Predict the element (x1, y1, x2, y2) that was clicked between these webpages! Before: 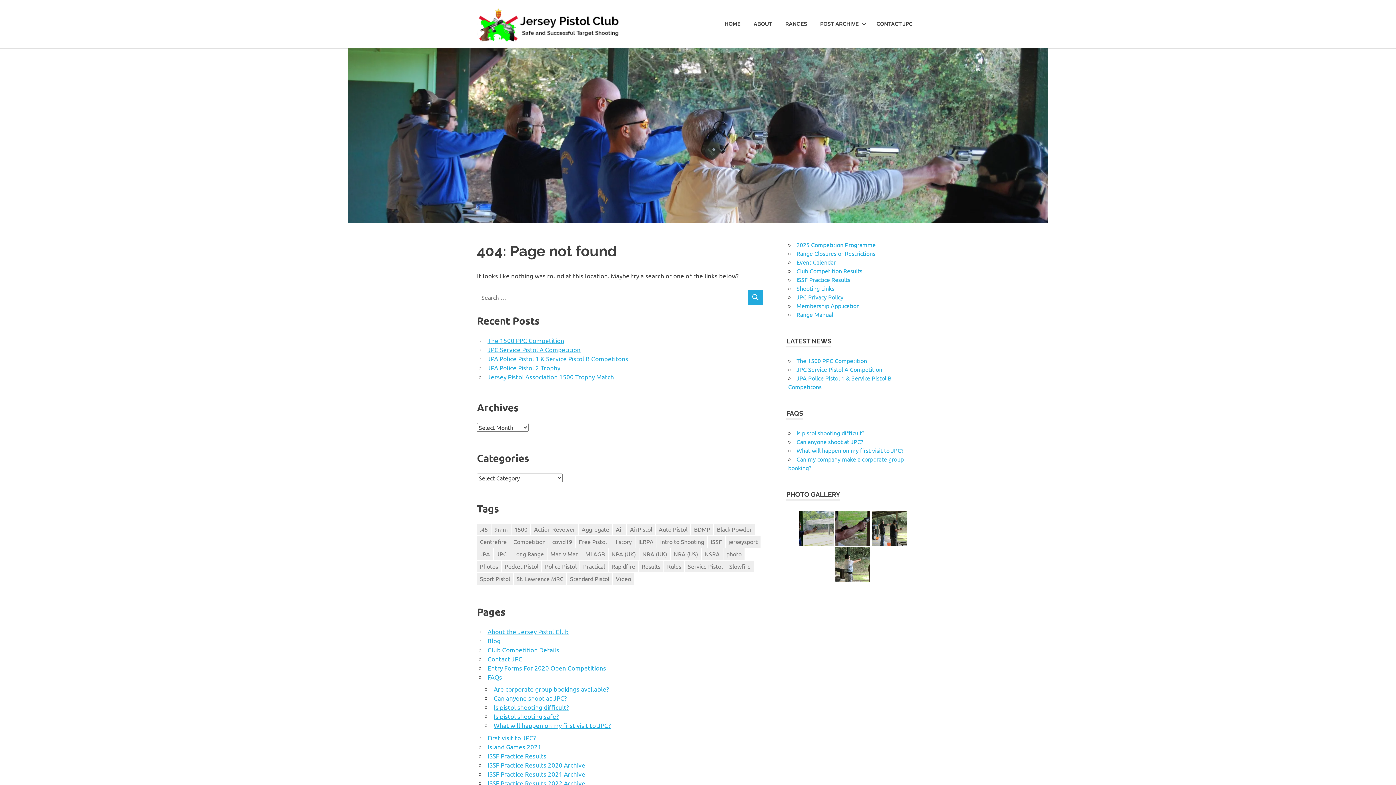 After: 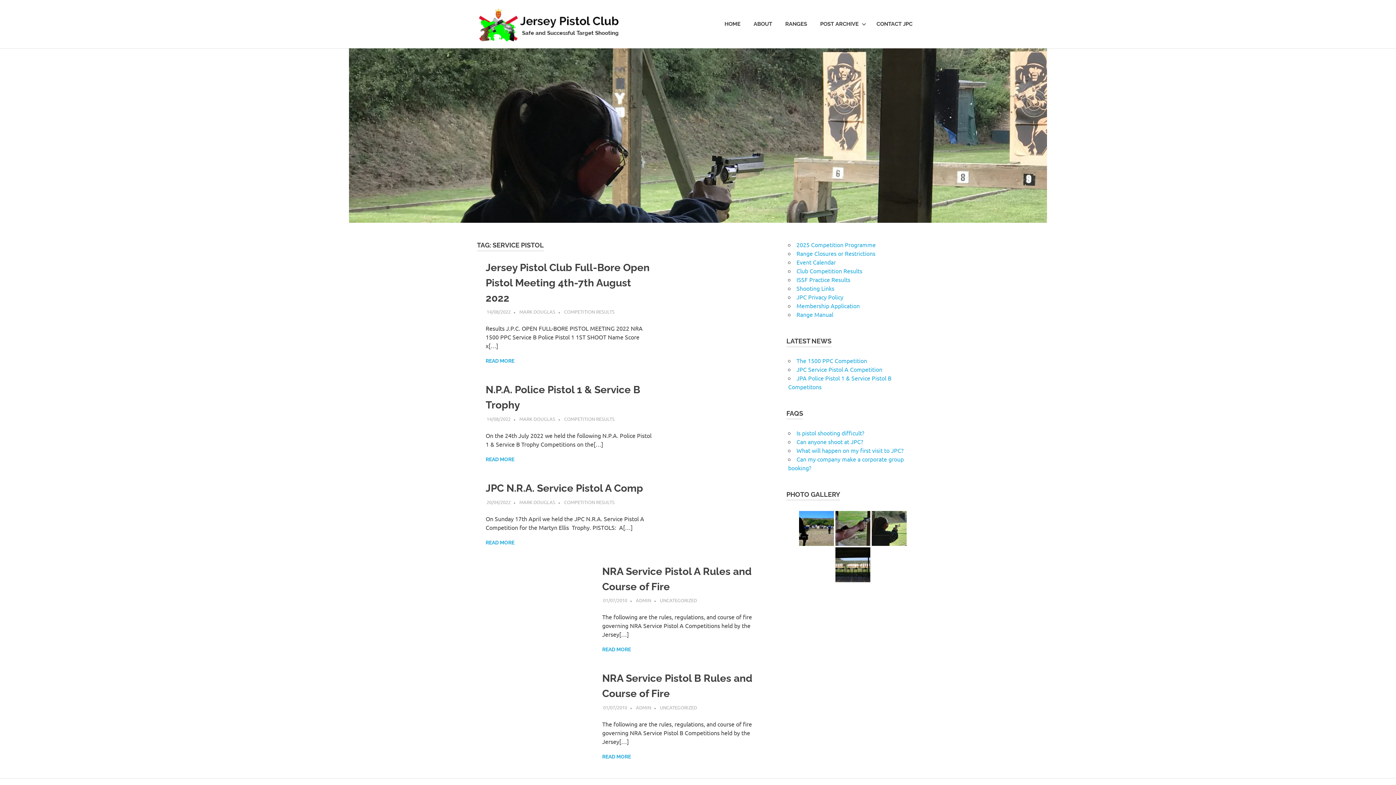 Action: bbox: (685, 560, 725, 572) label: Service Pistol (5 items)